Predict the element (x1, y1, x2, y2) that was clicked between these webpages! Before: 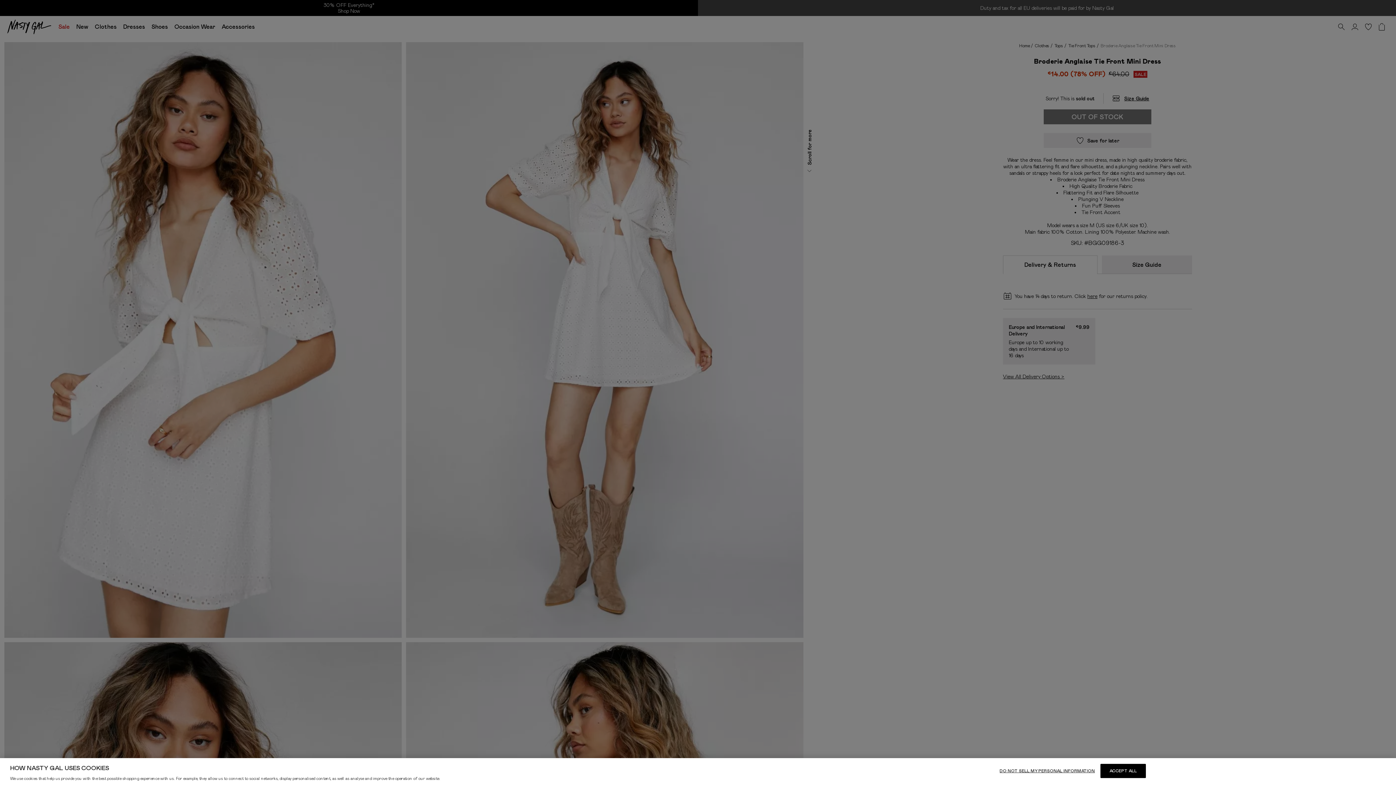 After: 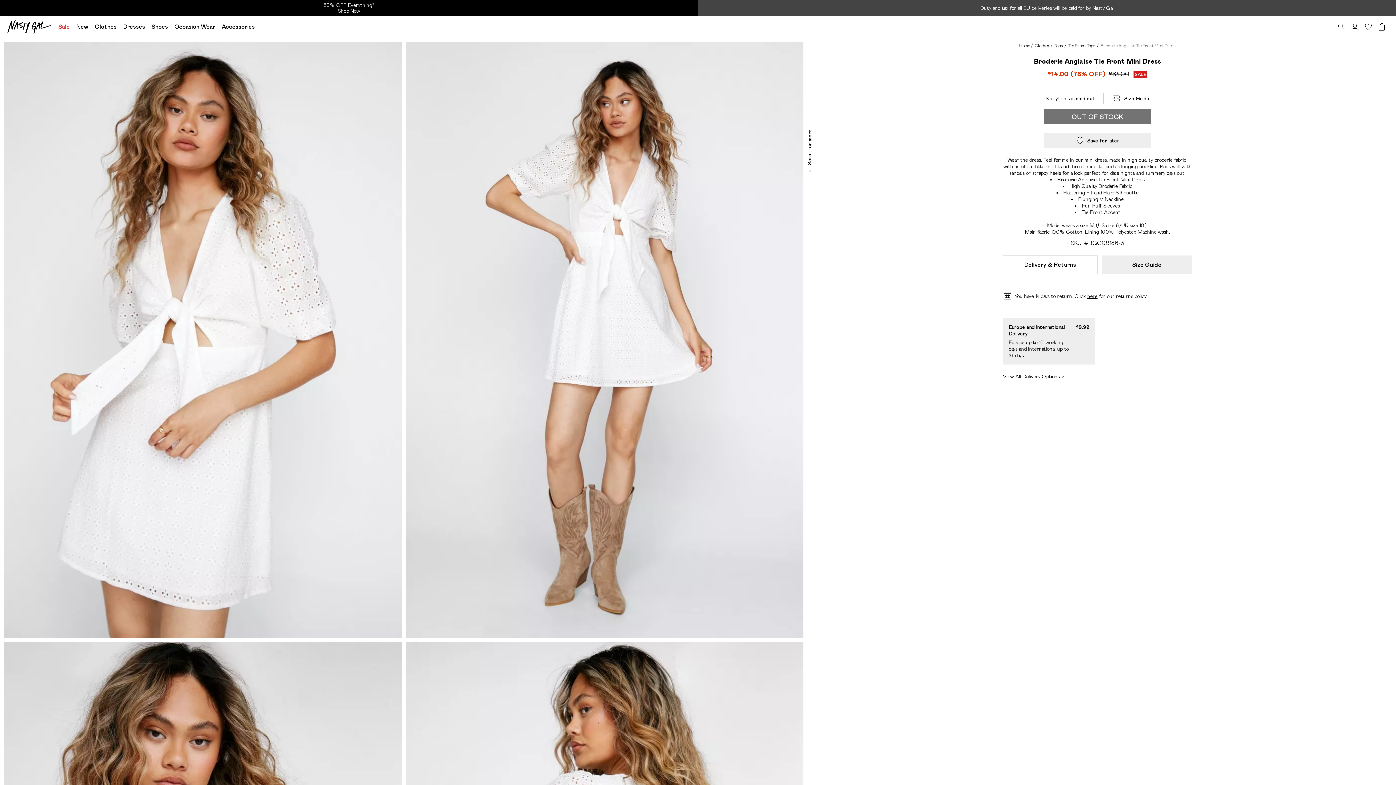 Action: bbox: (1100, 764, 1146, 778) label: ACCEPT ALL